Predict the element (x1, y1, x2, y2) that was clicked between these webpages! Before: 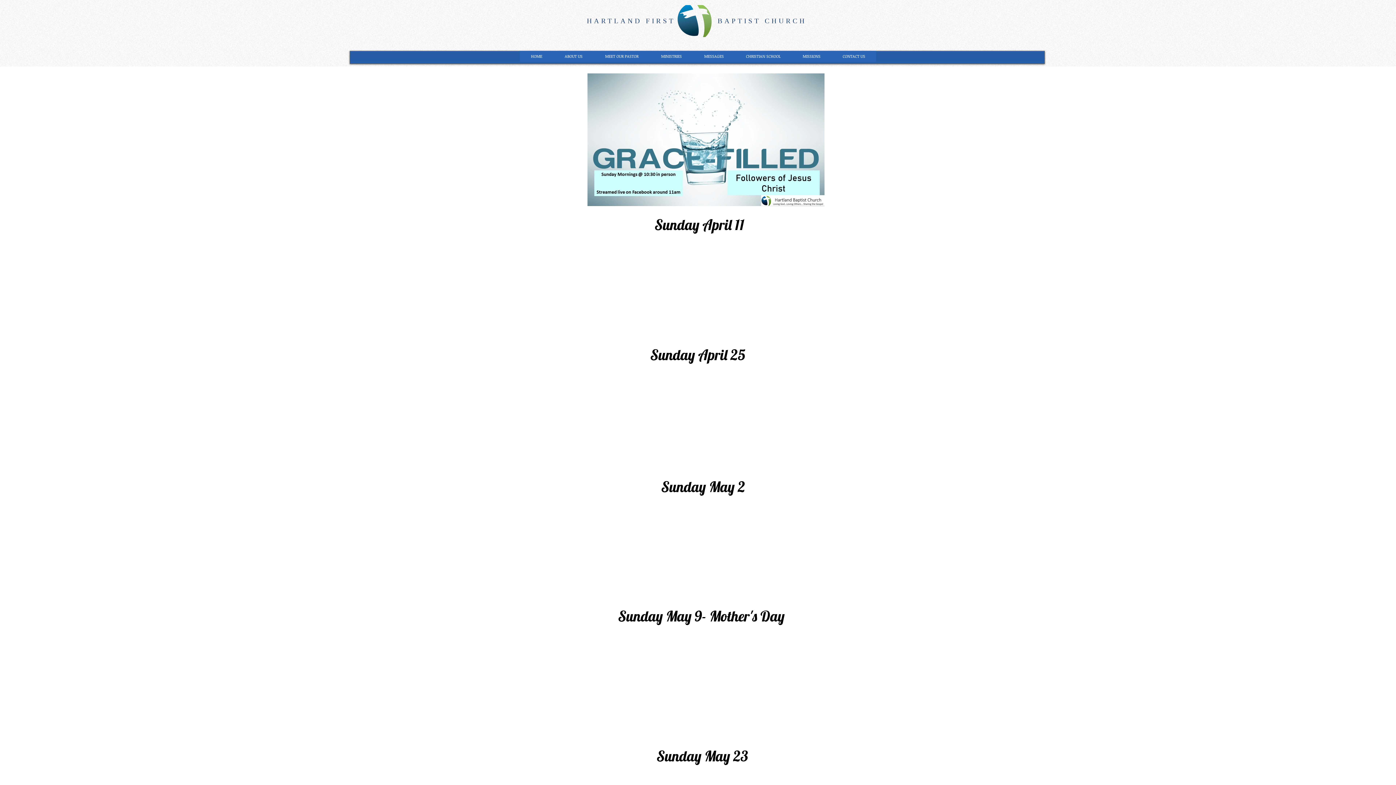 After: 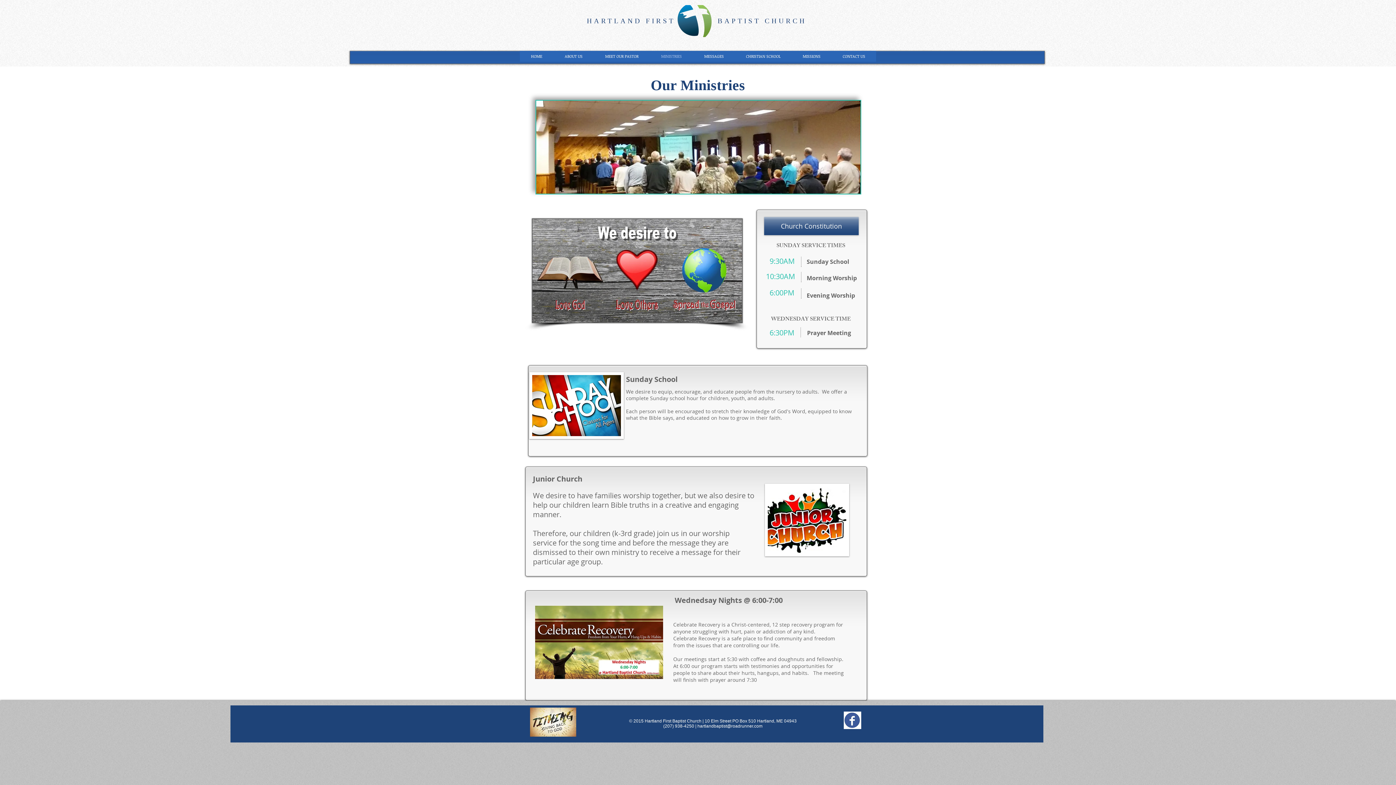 Action: bbox: (649, 50, 693, 61) label: MINISTRIES